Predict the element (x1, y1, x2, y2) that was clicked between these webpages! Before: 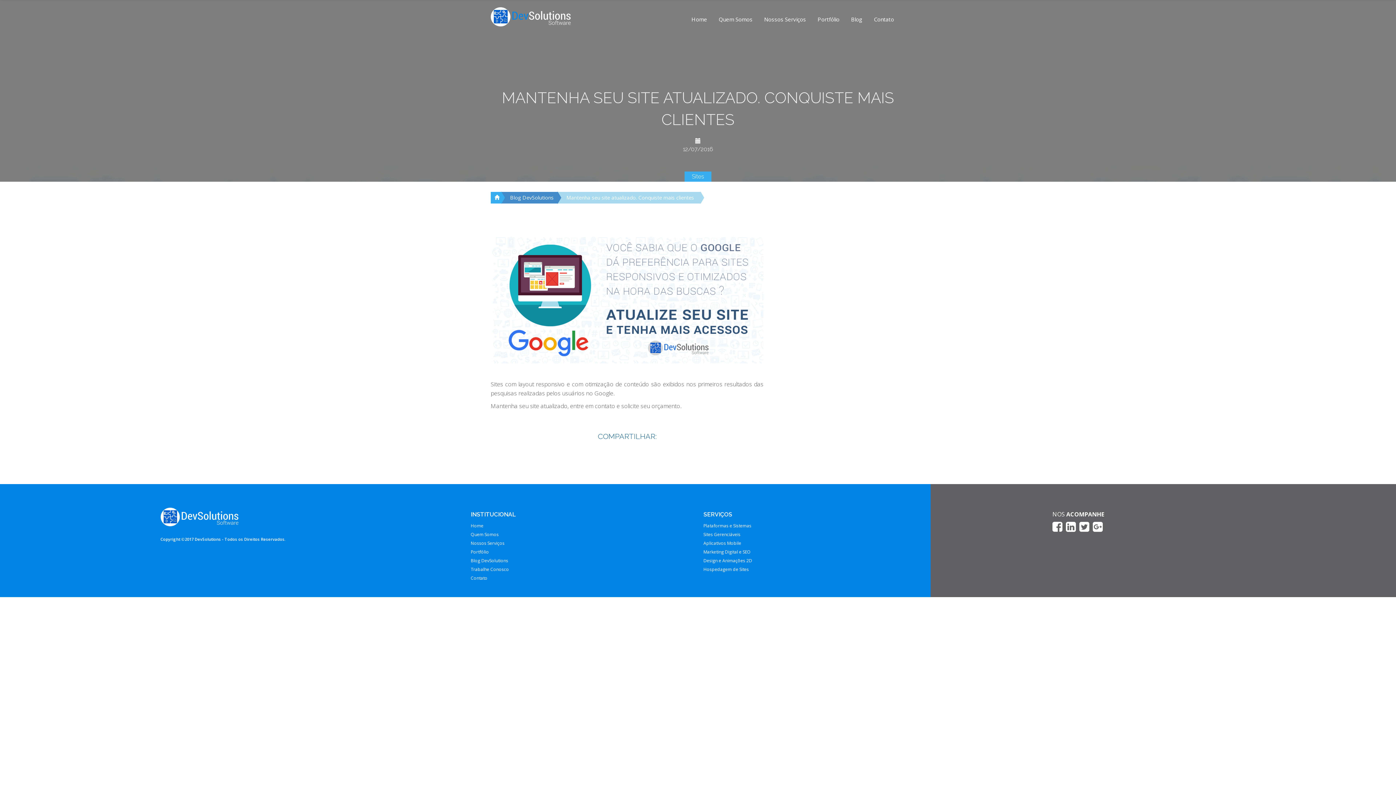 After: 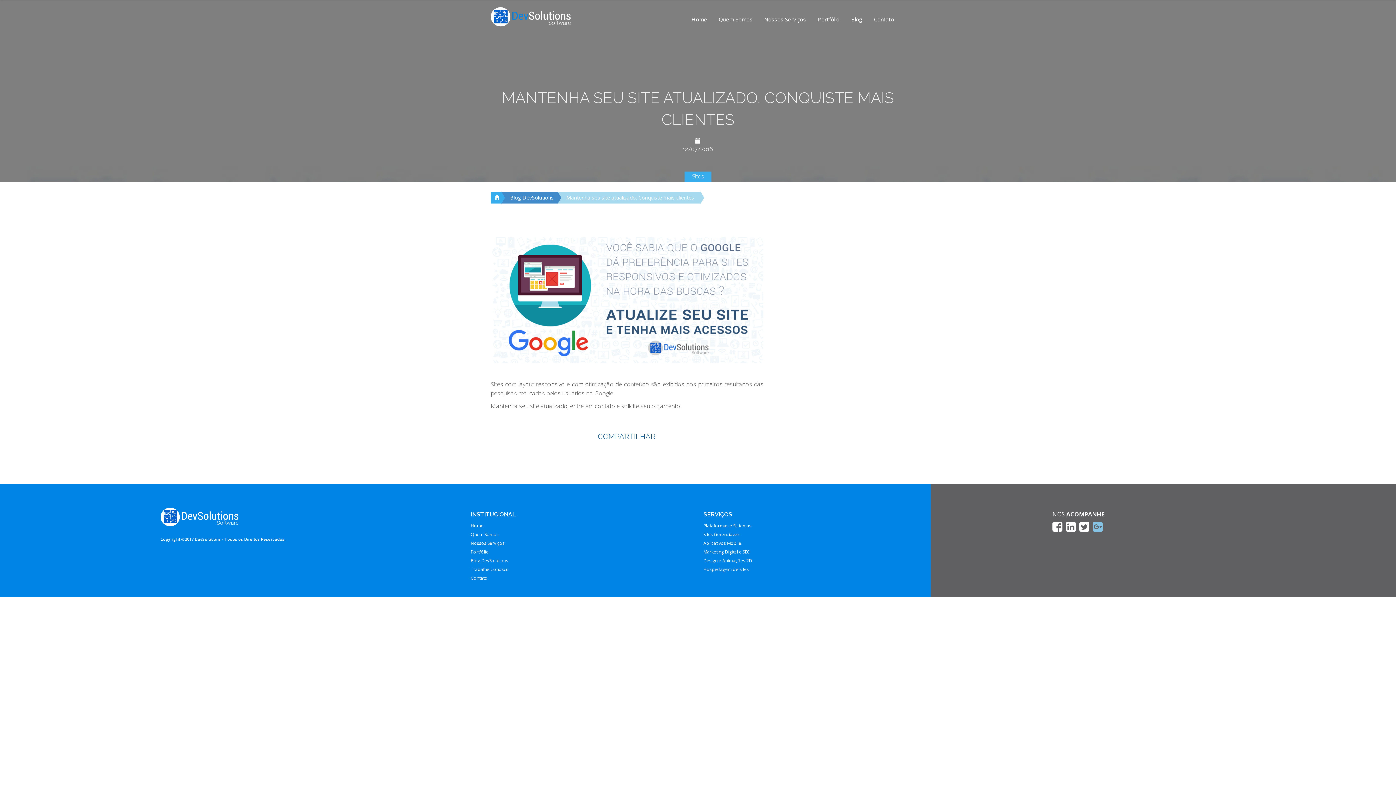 Action: bbox: (1093, 524, 1106, 532)